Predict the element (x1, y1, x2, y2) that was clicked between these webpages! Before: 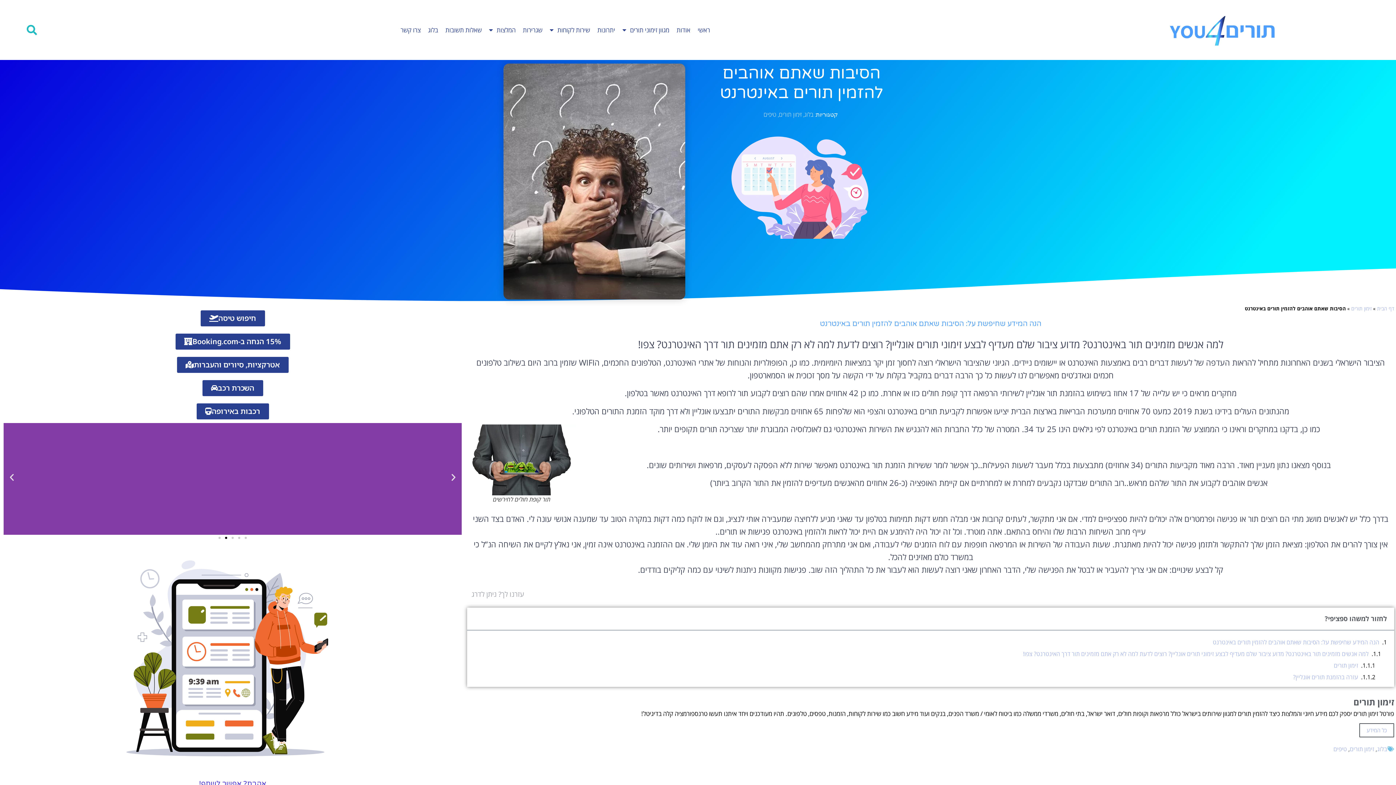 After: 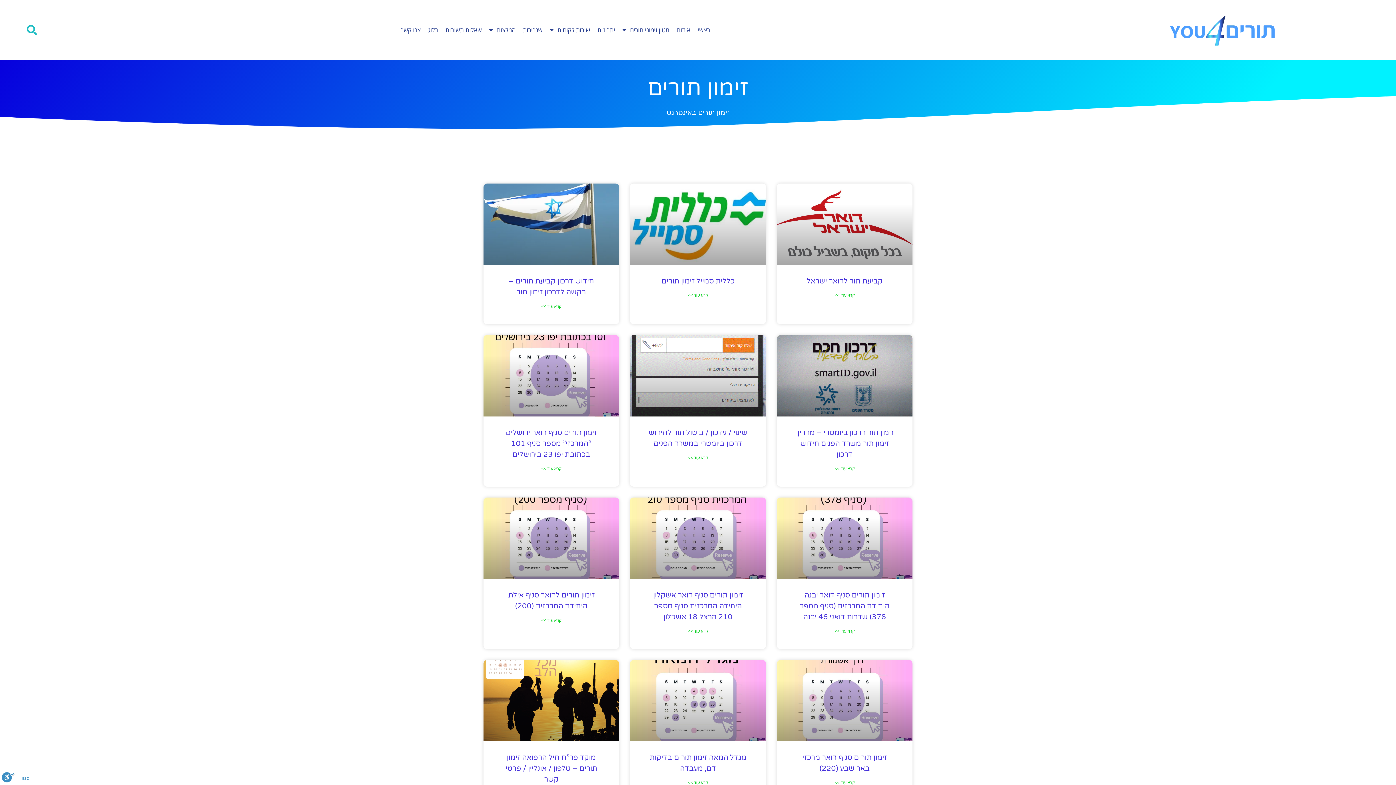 Action: bbox: (1350, 745, 1374, 753) label: זימון תורים